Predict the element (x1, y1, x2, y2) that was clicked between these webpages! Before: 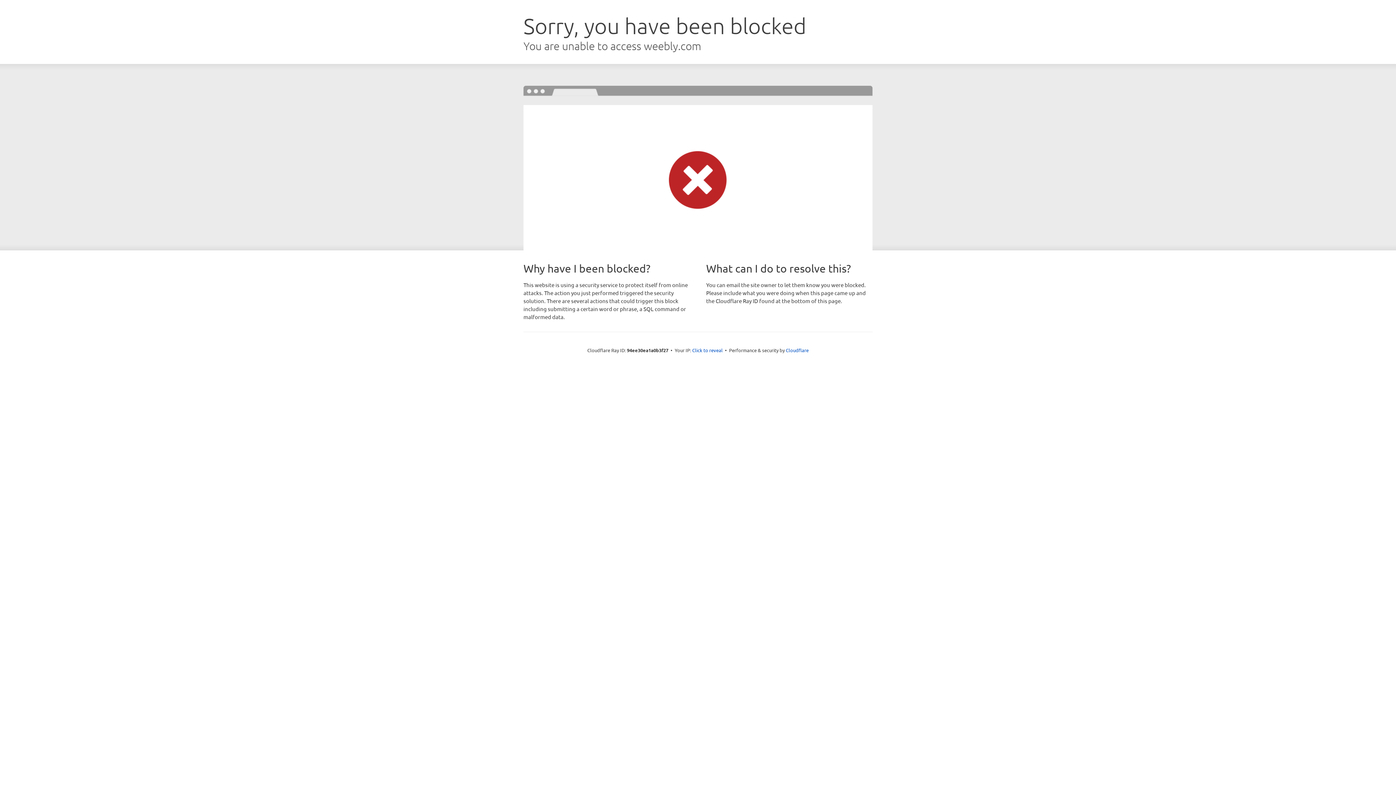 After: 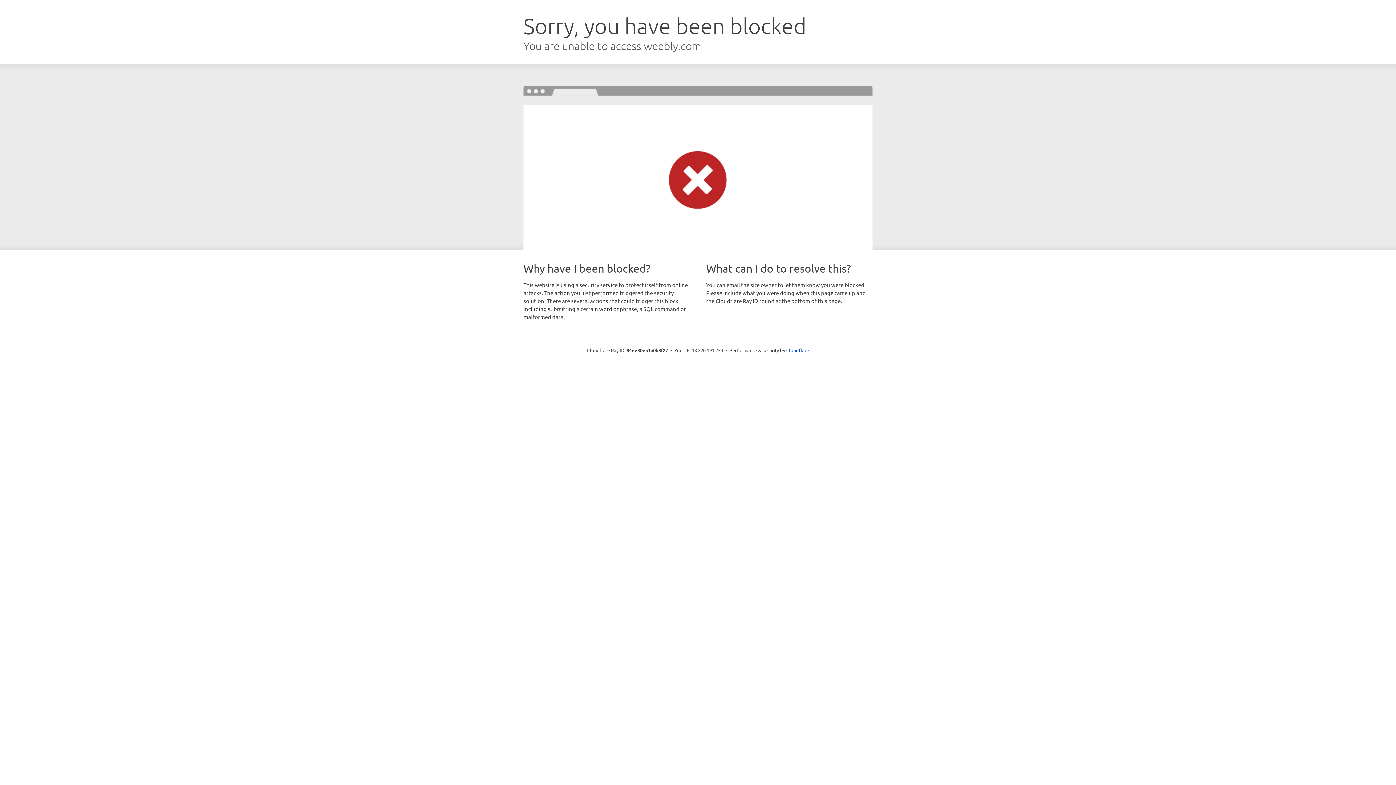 Action: bbox: (692, 346, 722, 353) label: Click to reveal